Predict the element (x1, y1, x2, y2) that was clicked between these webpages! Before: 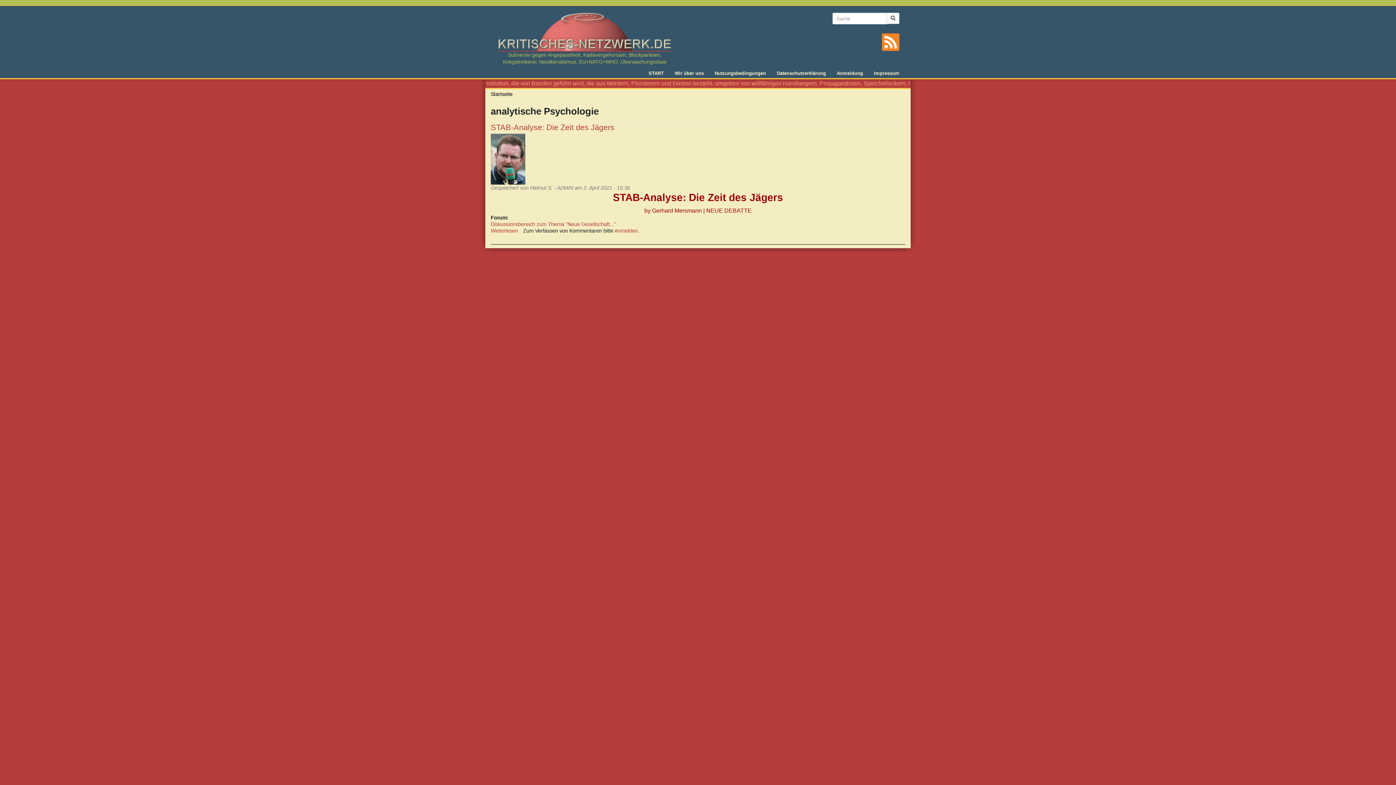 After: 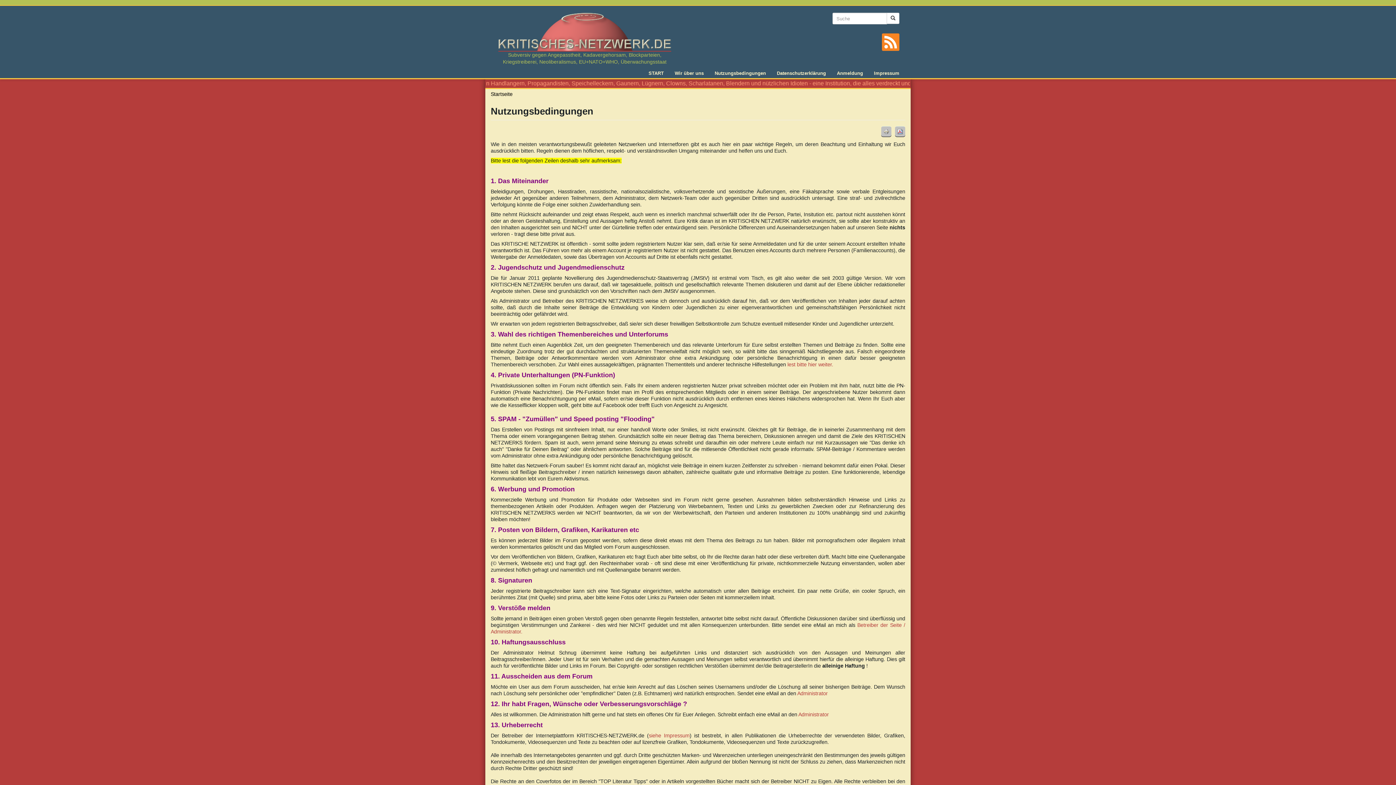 Action: label: Nutzungsbedingungen bbox: (709, 70, 771, 76)